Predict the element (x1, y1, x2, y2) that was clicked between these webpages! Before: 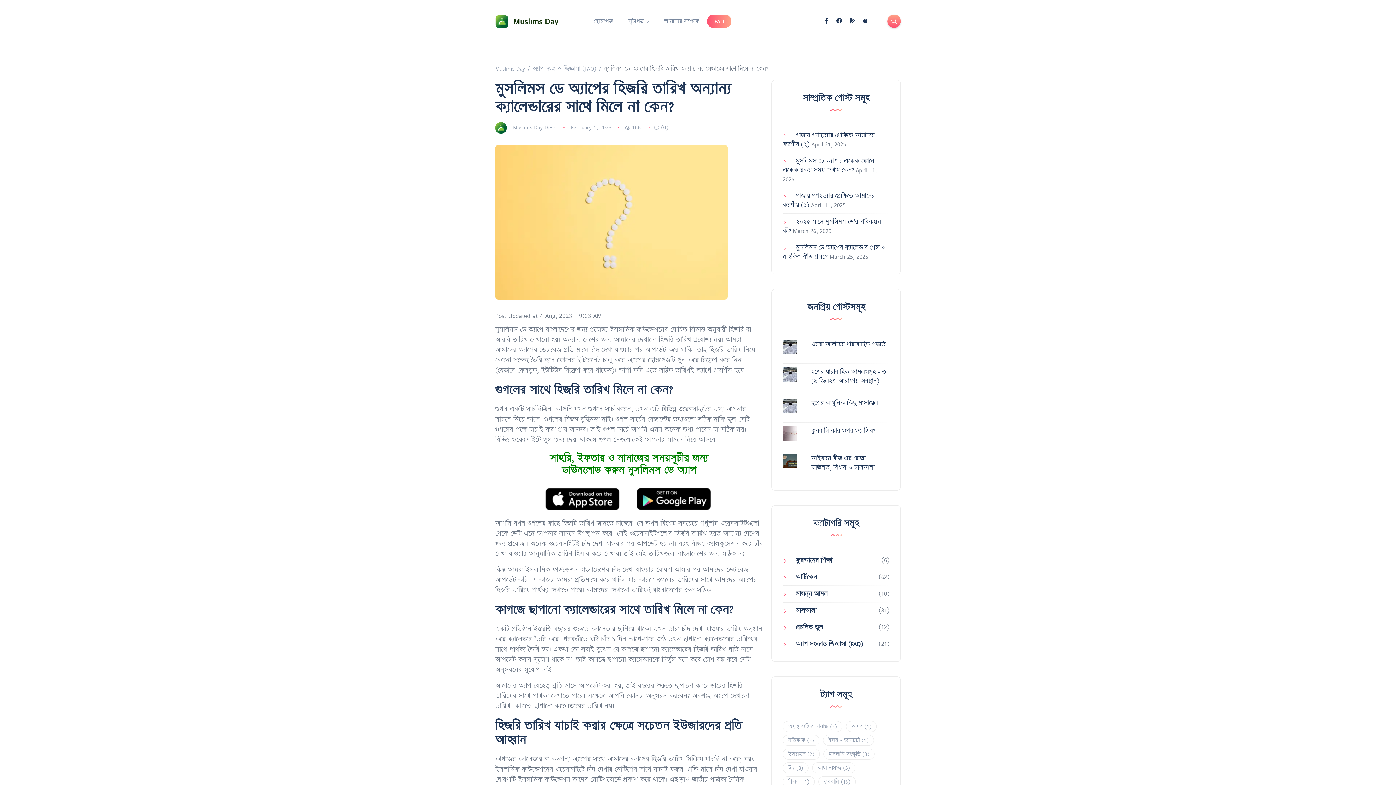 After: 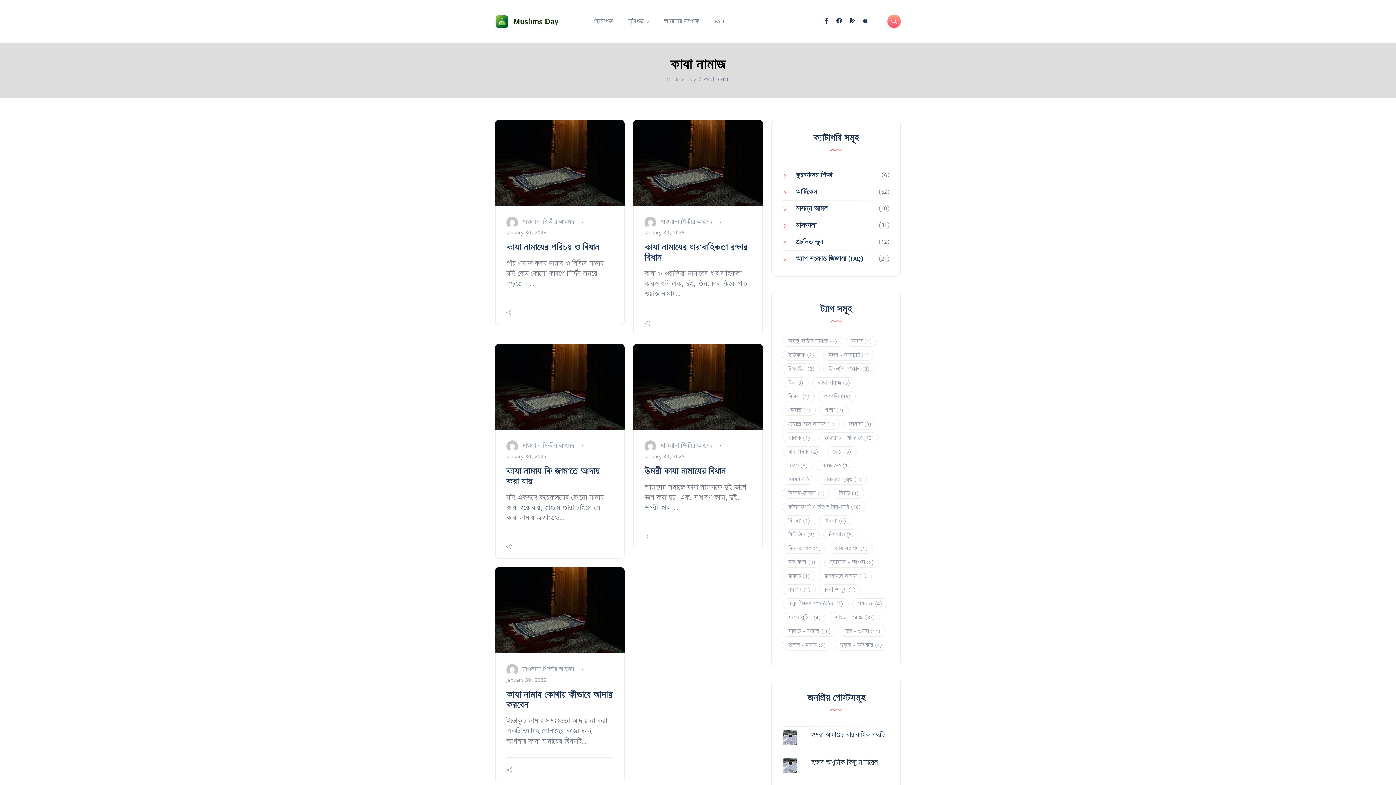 Action: bbox: (812, 763, 855, 773) label: কাযা নামাজ (5 items)